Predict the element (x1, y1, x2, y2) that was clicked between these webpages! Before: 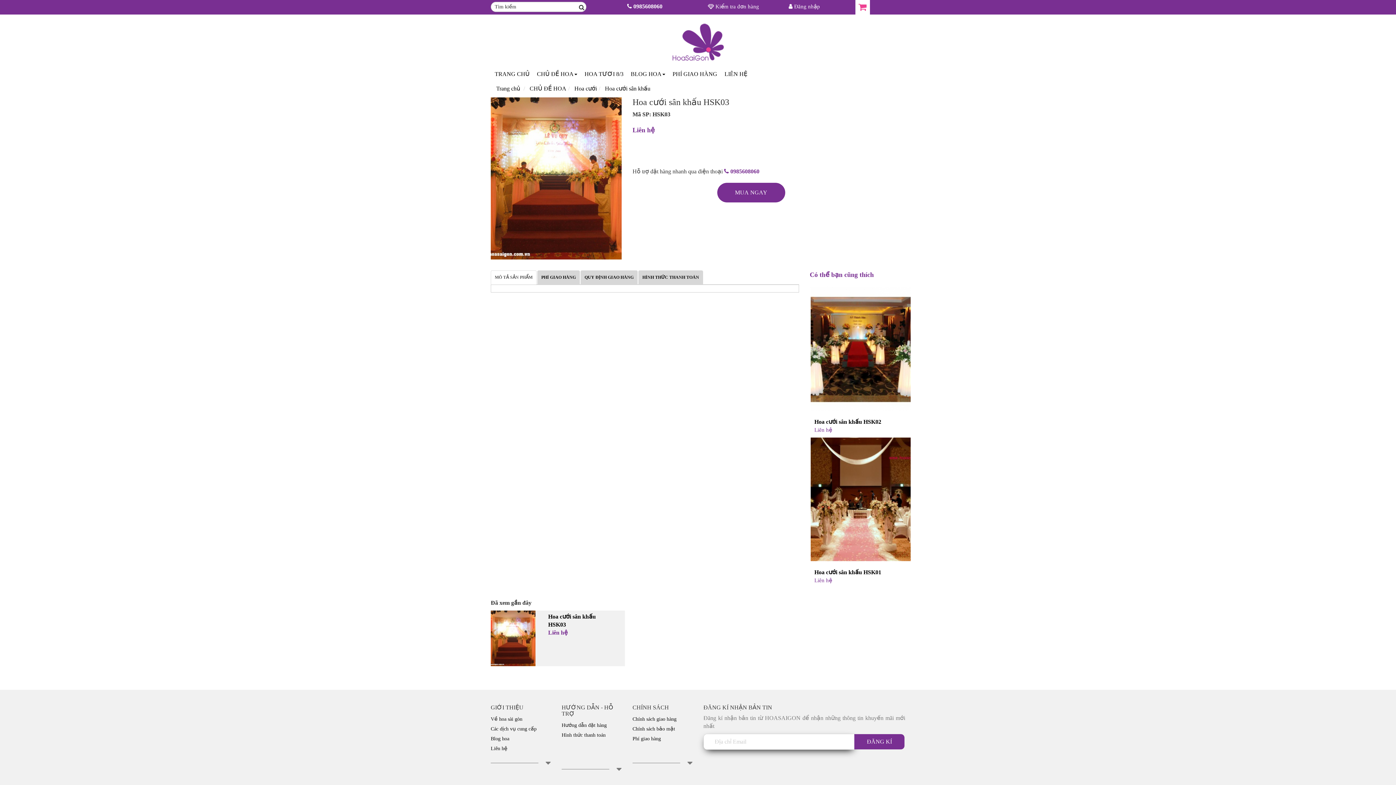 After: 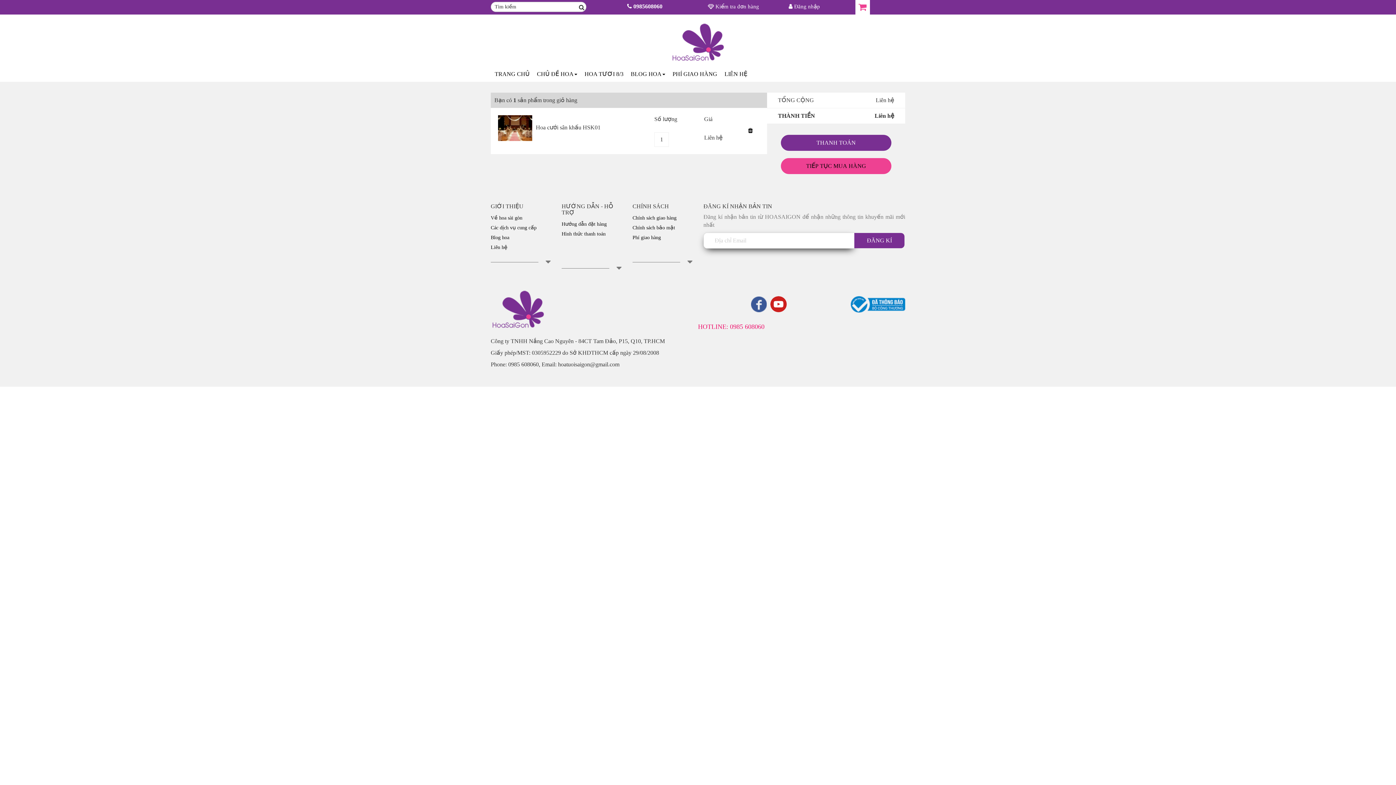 Action: label: Mua ngay bbox: (844, 509, 867, 516)